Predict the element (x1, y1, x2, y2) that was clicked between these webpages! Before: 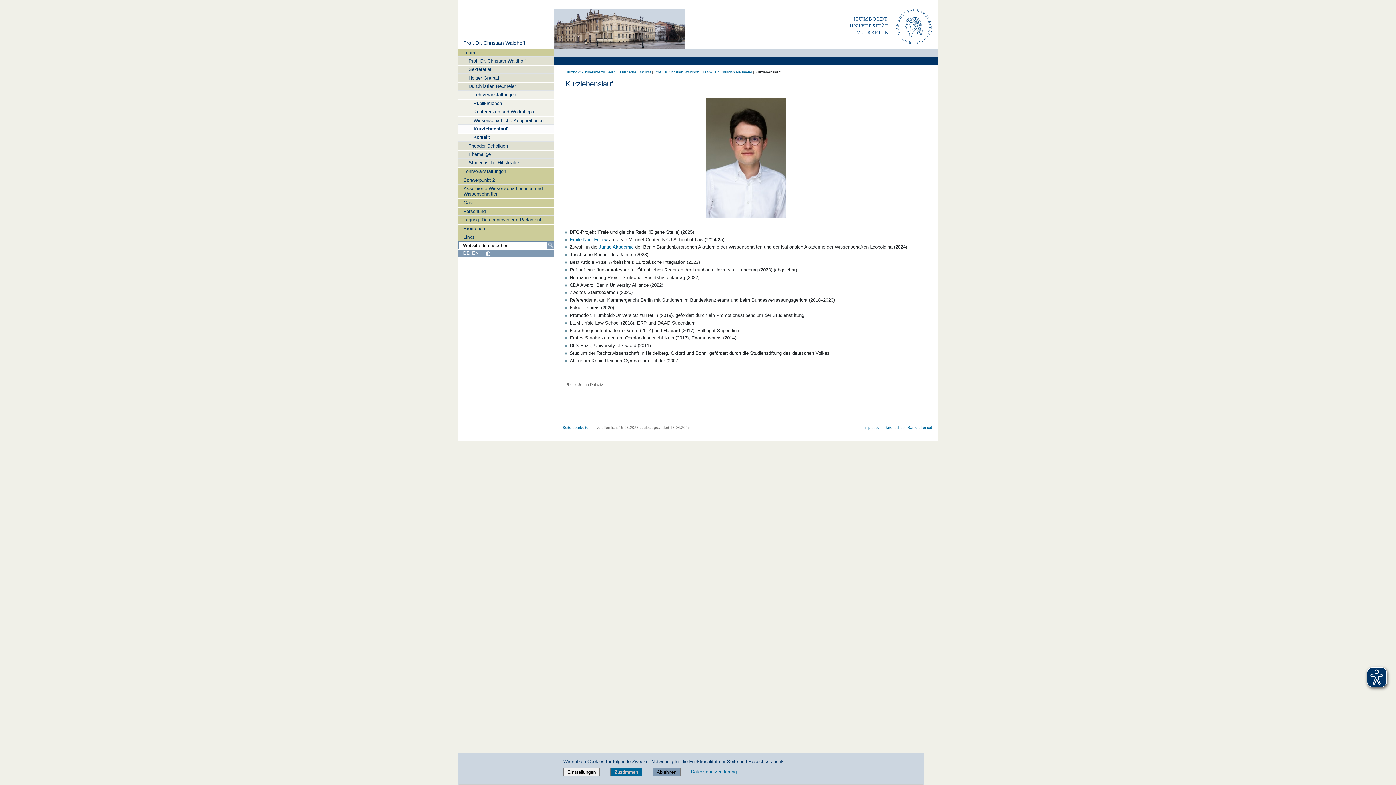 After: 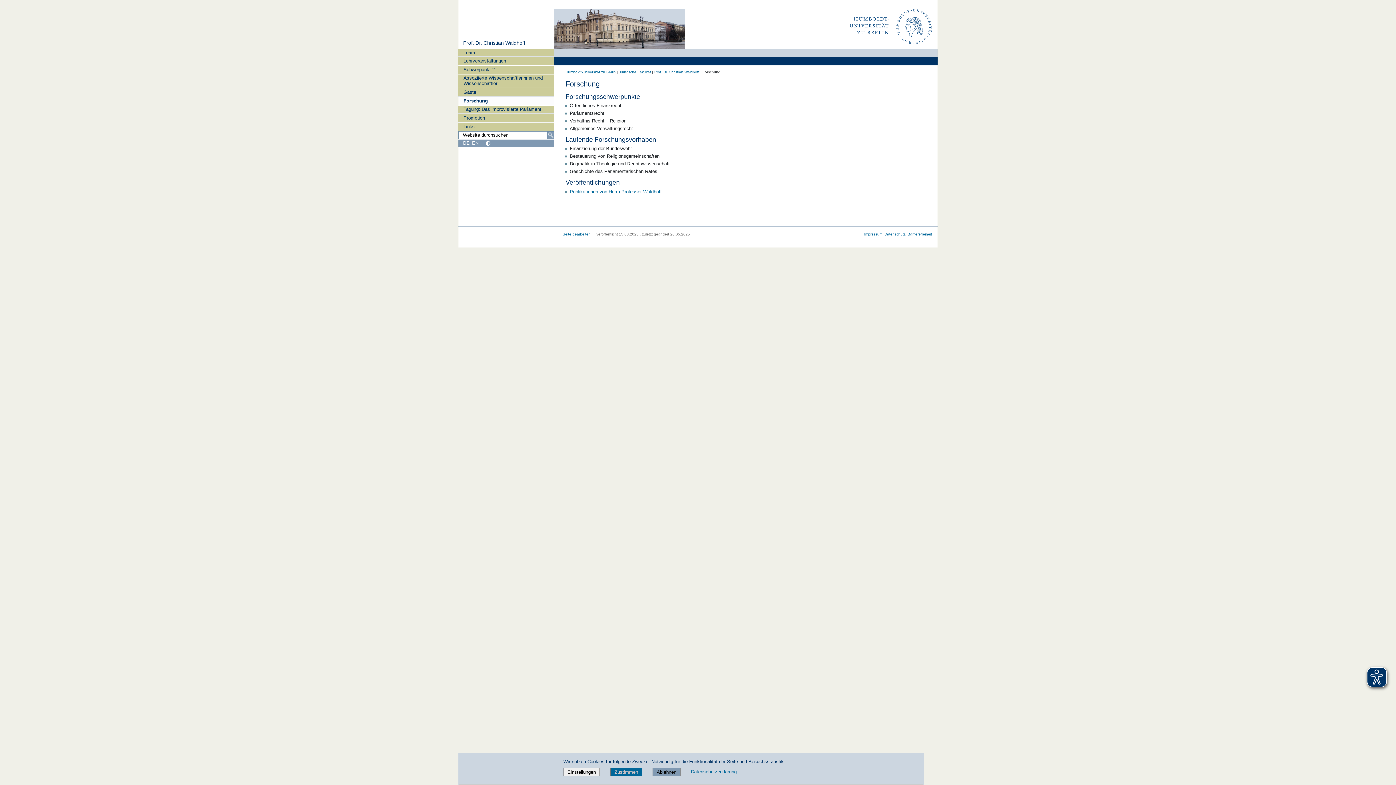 Action: bbox: (458, 207, 554, 215) label: Forschung